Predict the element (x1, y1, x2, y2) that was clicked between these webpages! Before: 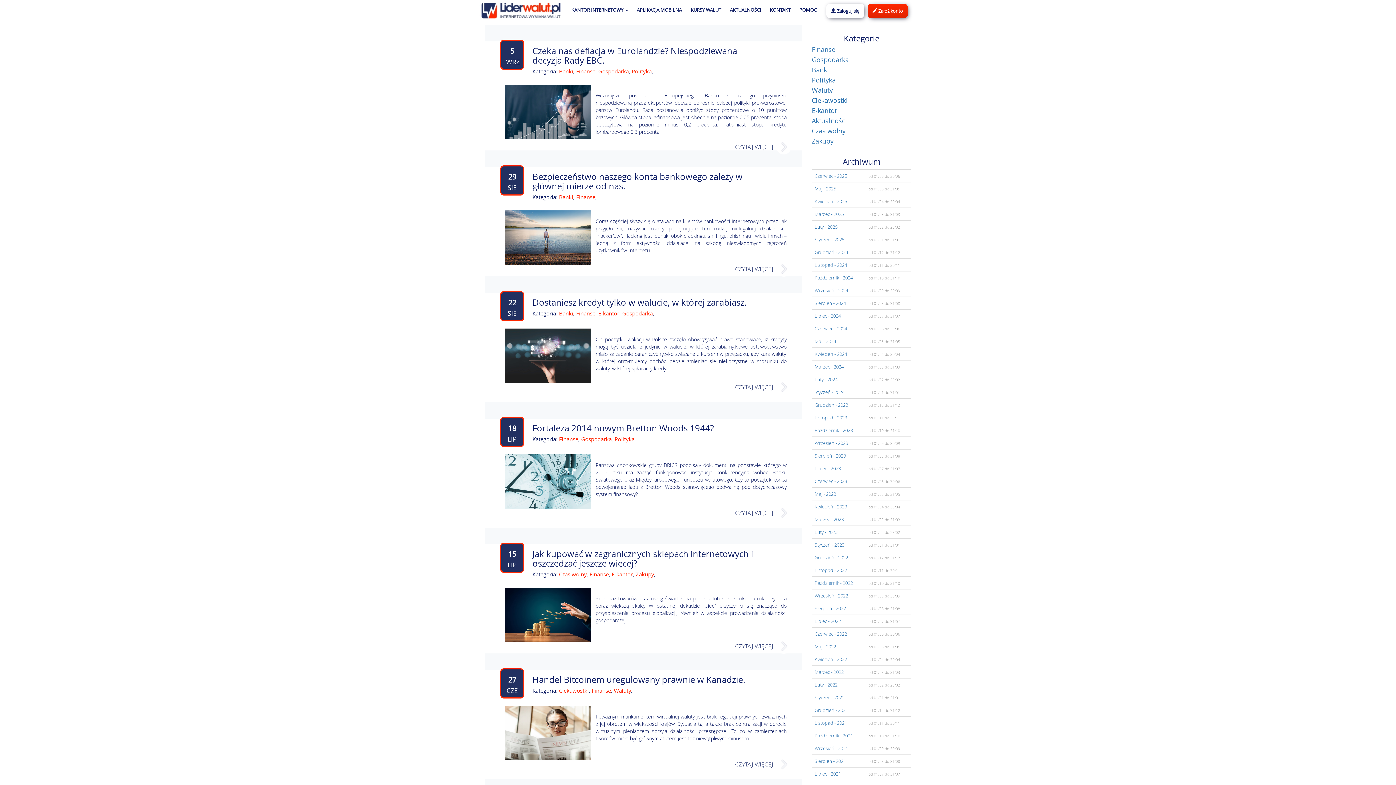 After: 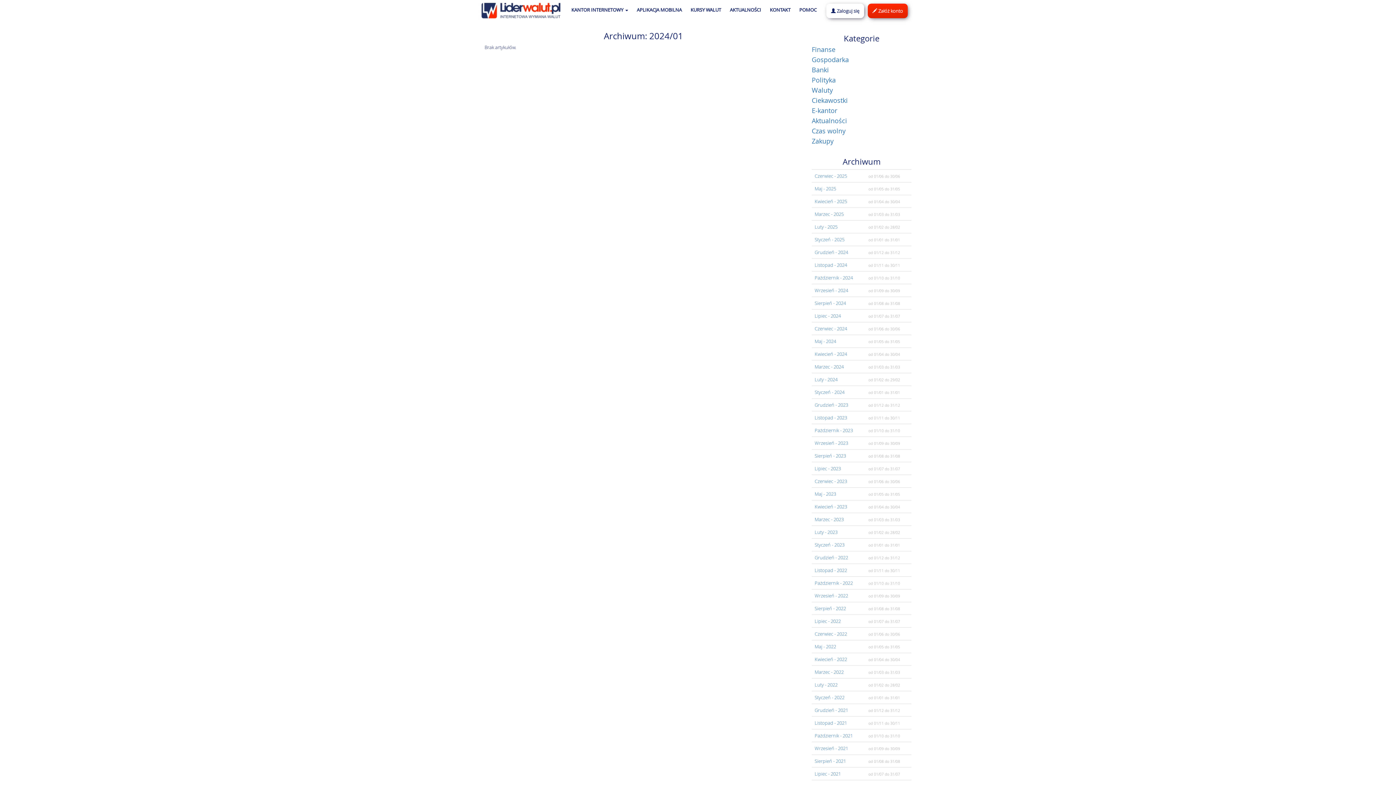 Action: label: Styczeń - 2024 bbox: (814, 389, 844, 395)